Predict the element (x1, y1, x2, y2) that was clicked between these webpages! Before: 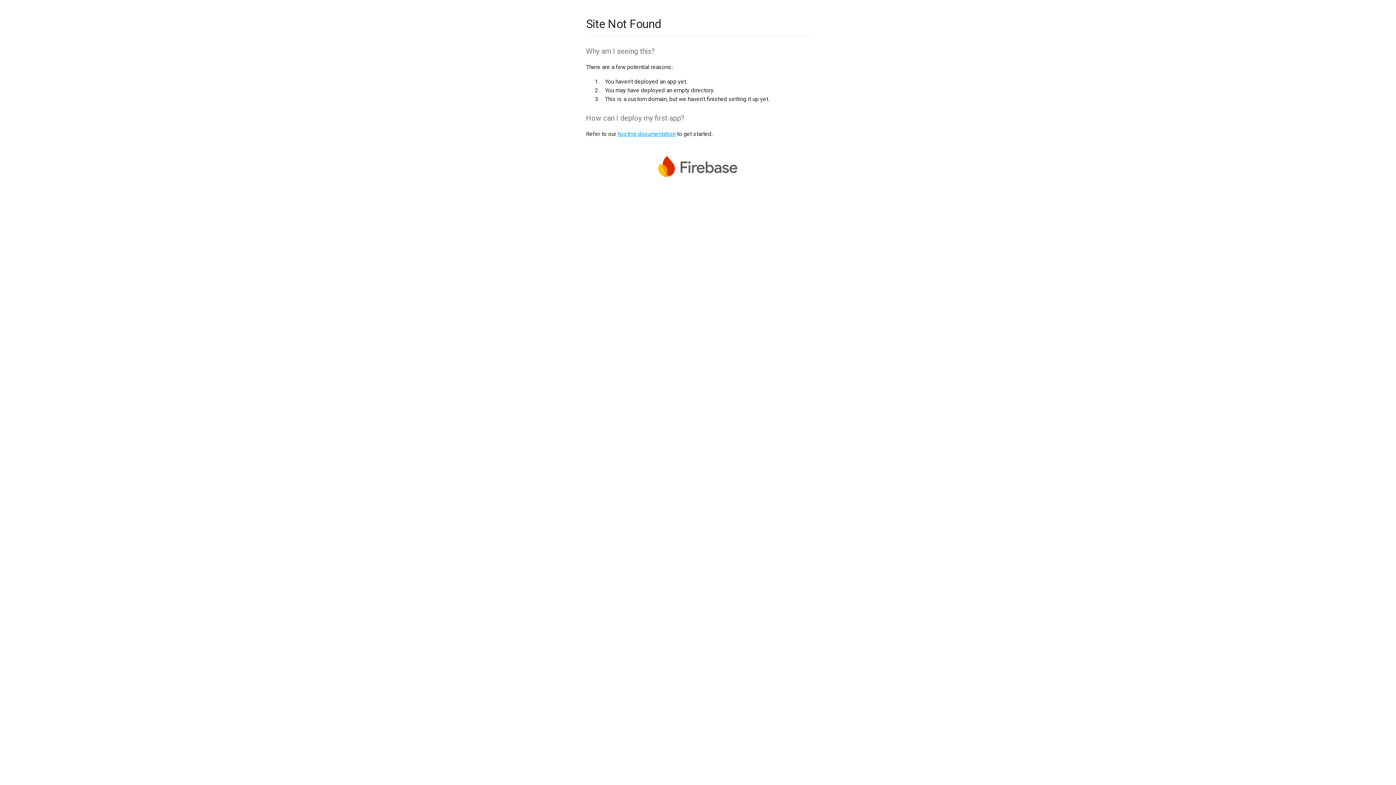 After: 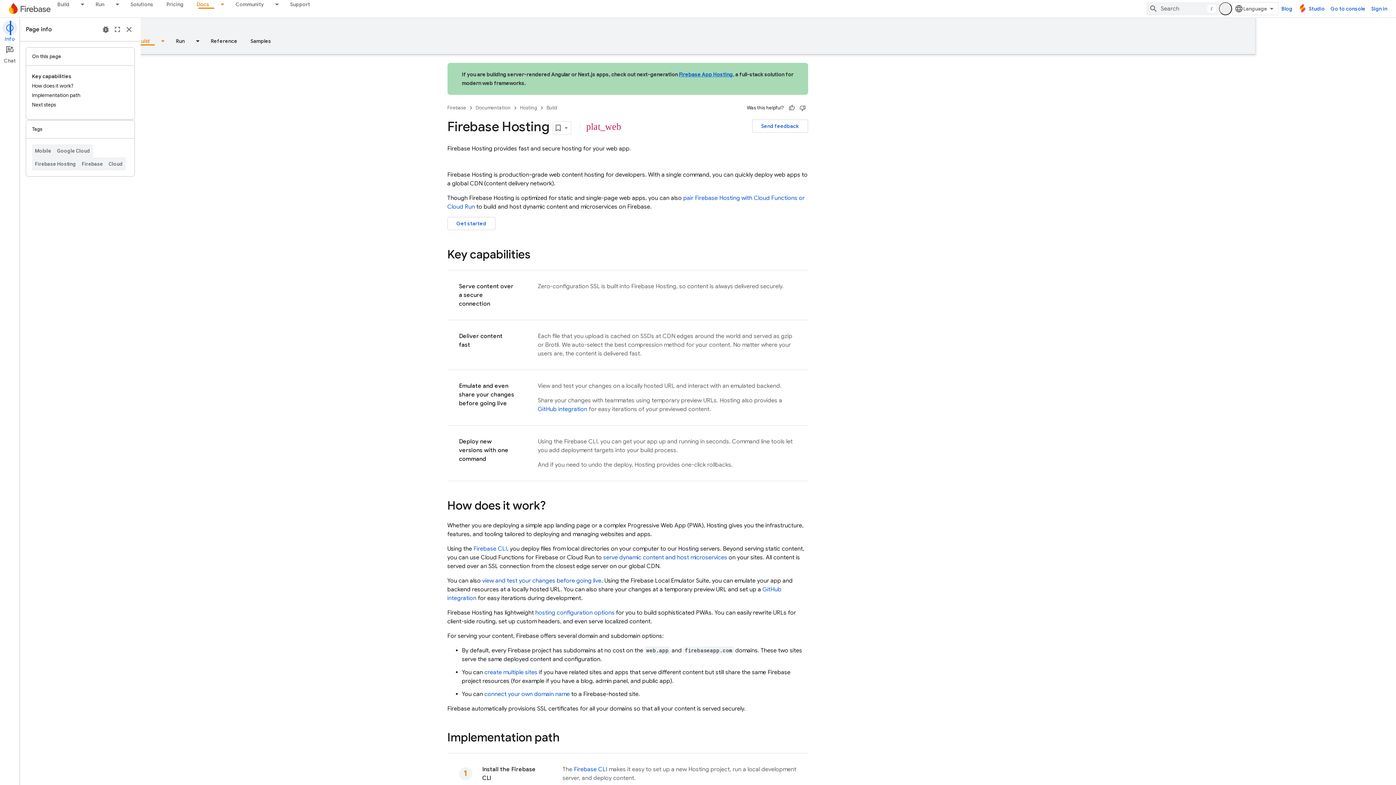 Action: label: hosting documentation bbox: (617, 130, 675, 137)